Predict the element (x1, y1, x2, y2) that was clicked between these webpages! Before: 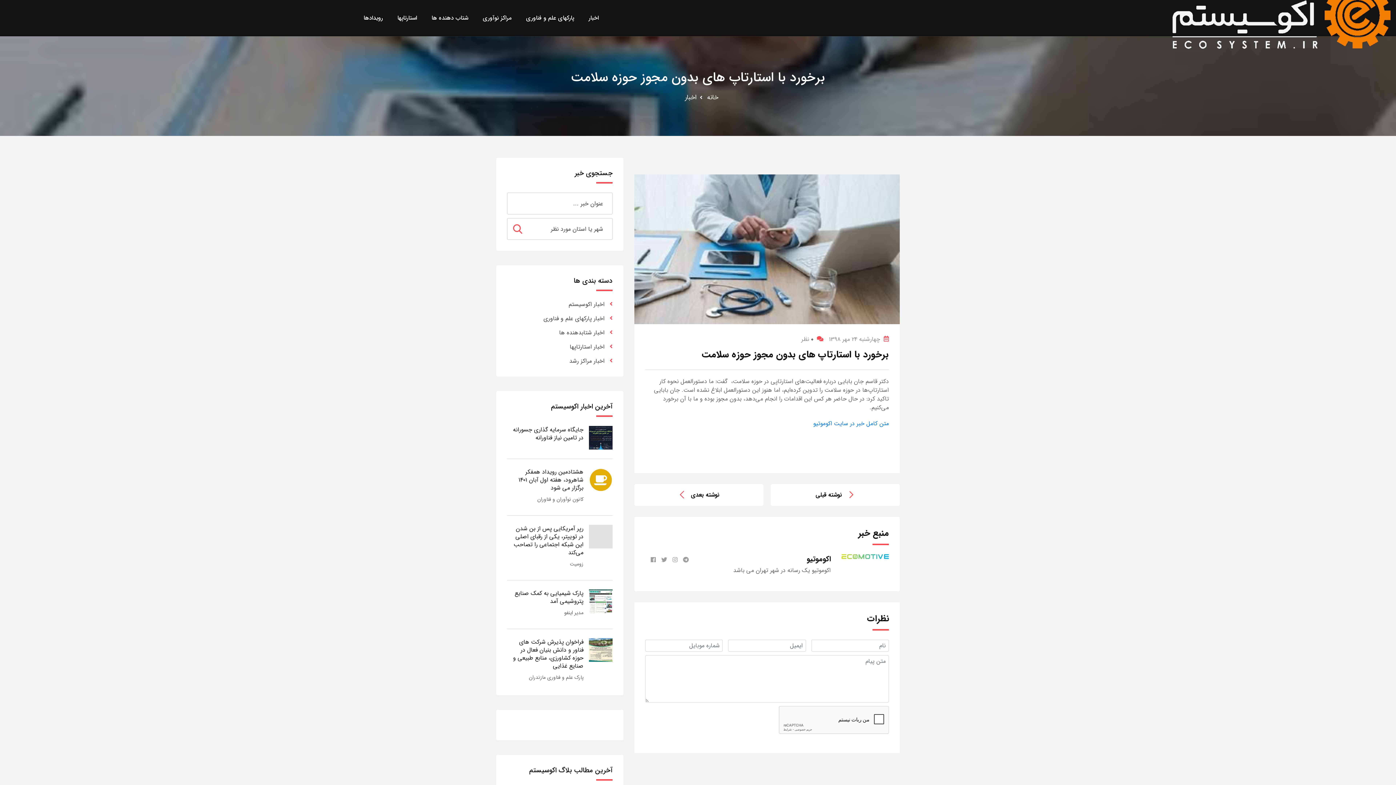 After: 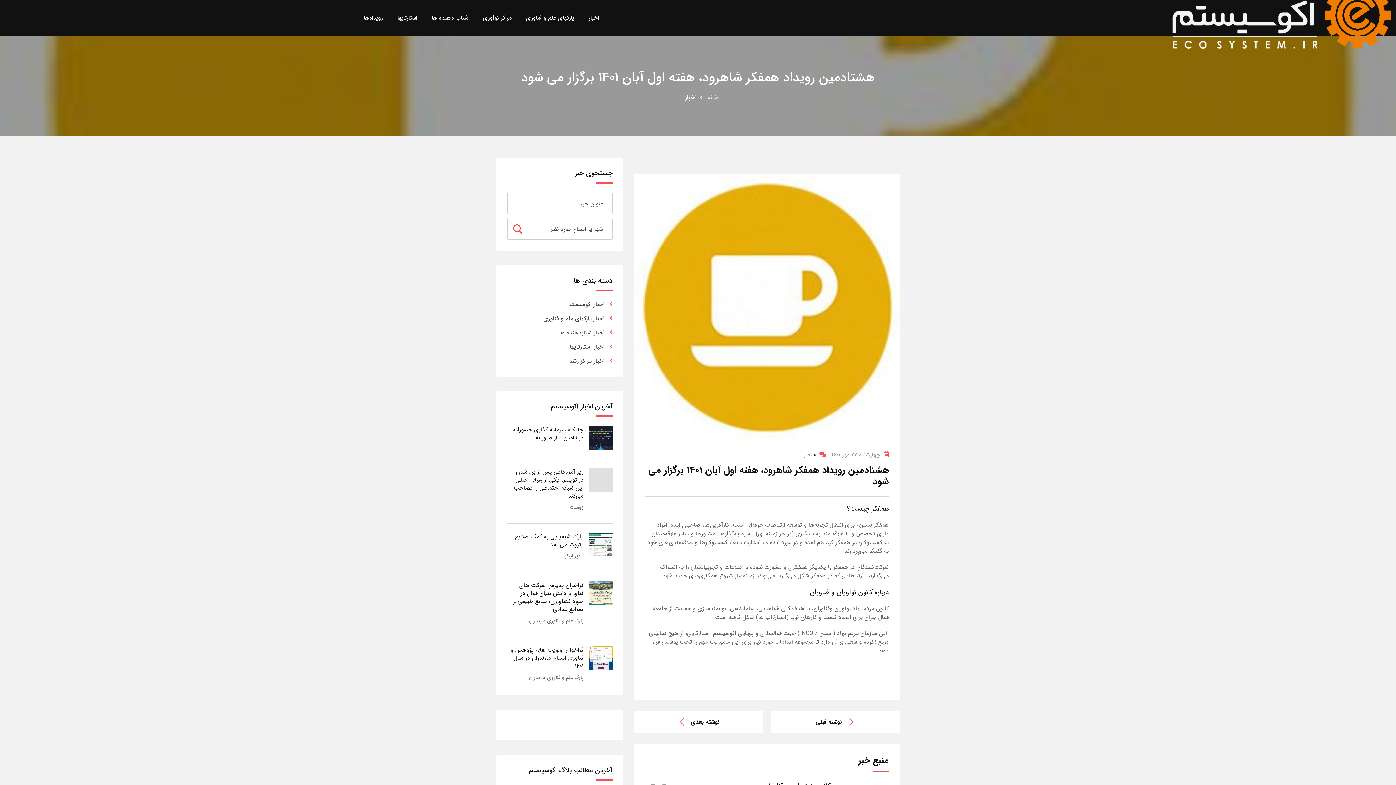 Action: bbox: (518, 467, 583, 492) label: هشتادمین رویداد همفکر شاهرود، هفته اول آبان 1401 برگزار می شود